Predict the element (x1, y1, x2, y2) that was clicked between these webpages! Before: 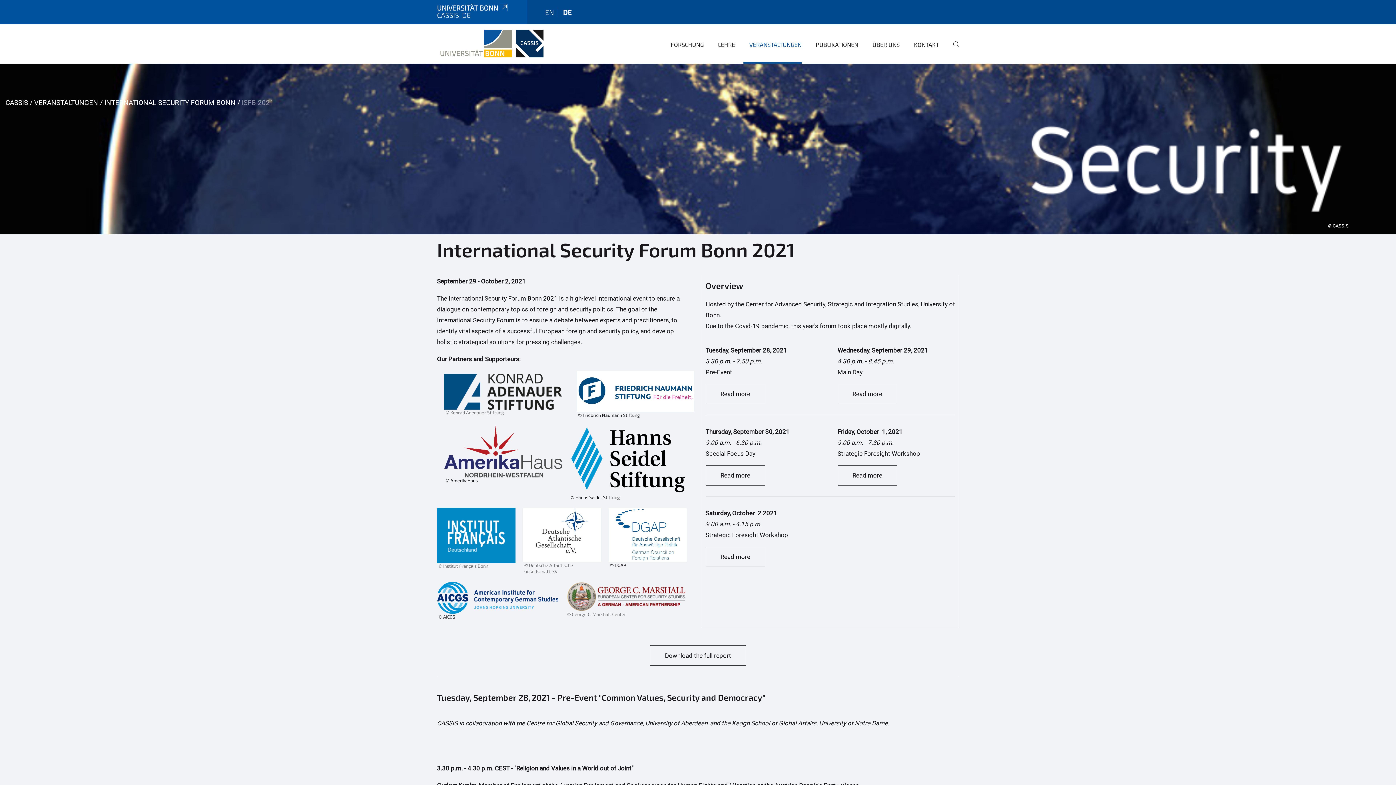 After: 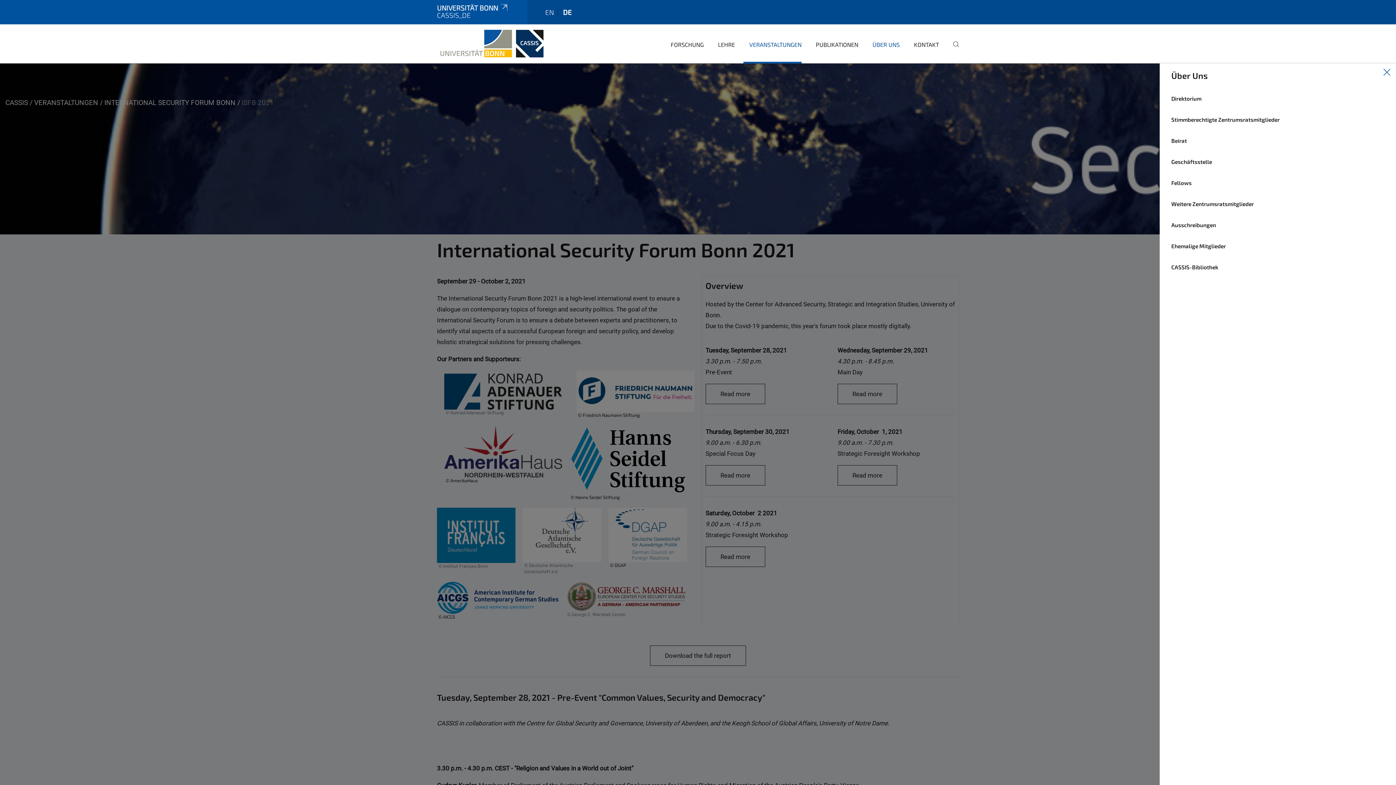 Action: label: ÜBER UNS bbox: (866, 35, 900, 63)